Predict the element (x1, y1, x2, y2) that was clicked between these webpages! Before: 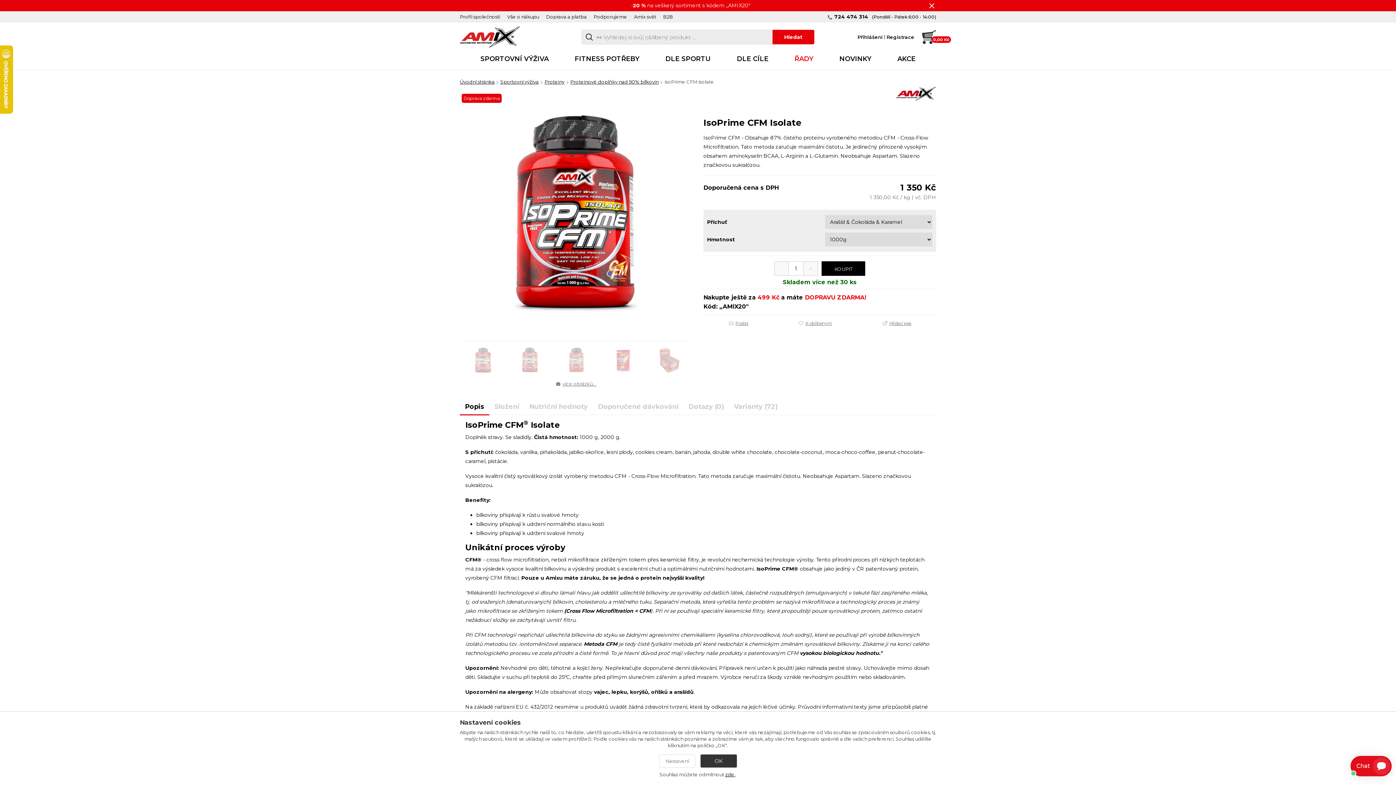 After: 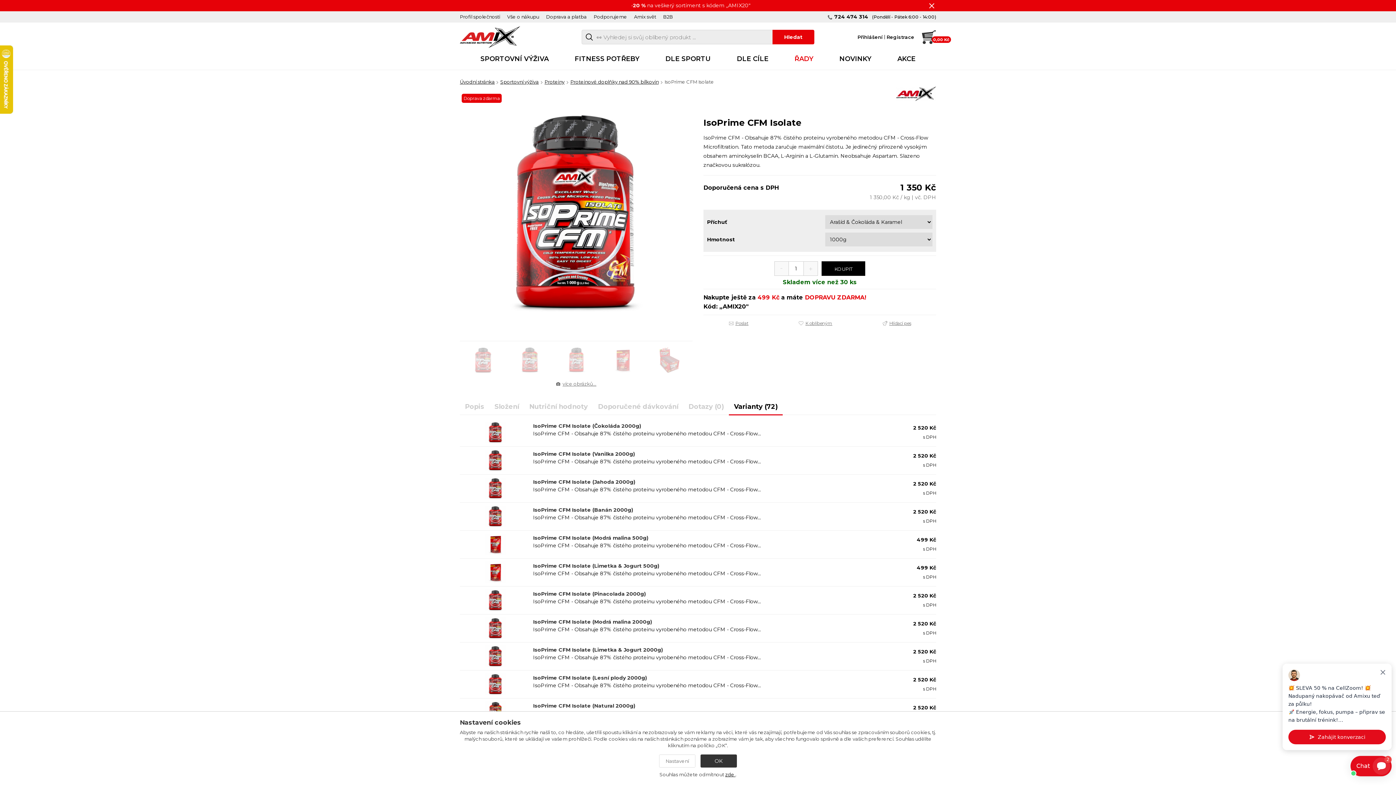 Action: label: Varianty (72) bbox: (729, 399, 782, 415)